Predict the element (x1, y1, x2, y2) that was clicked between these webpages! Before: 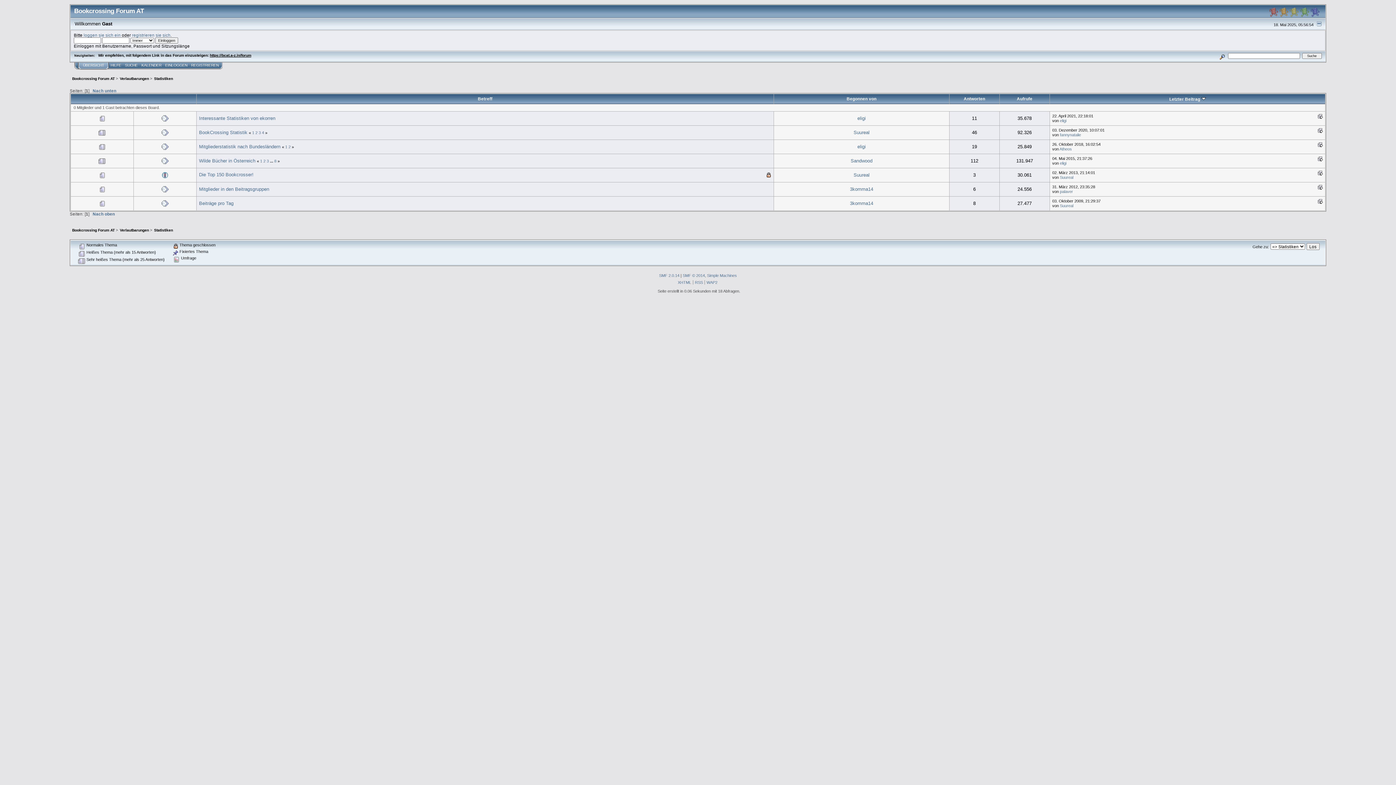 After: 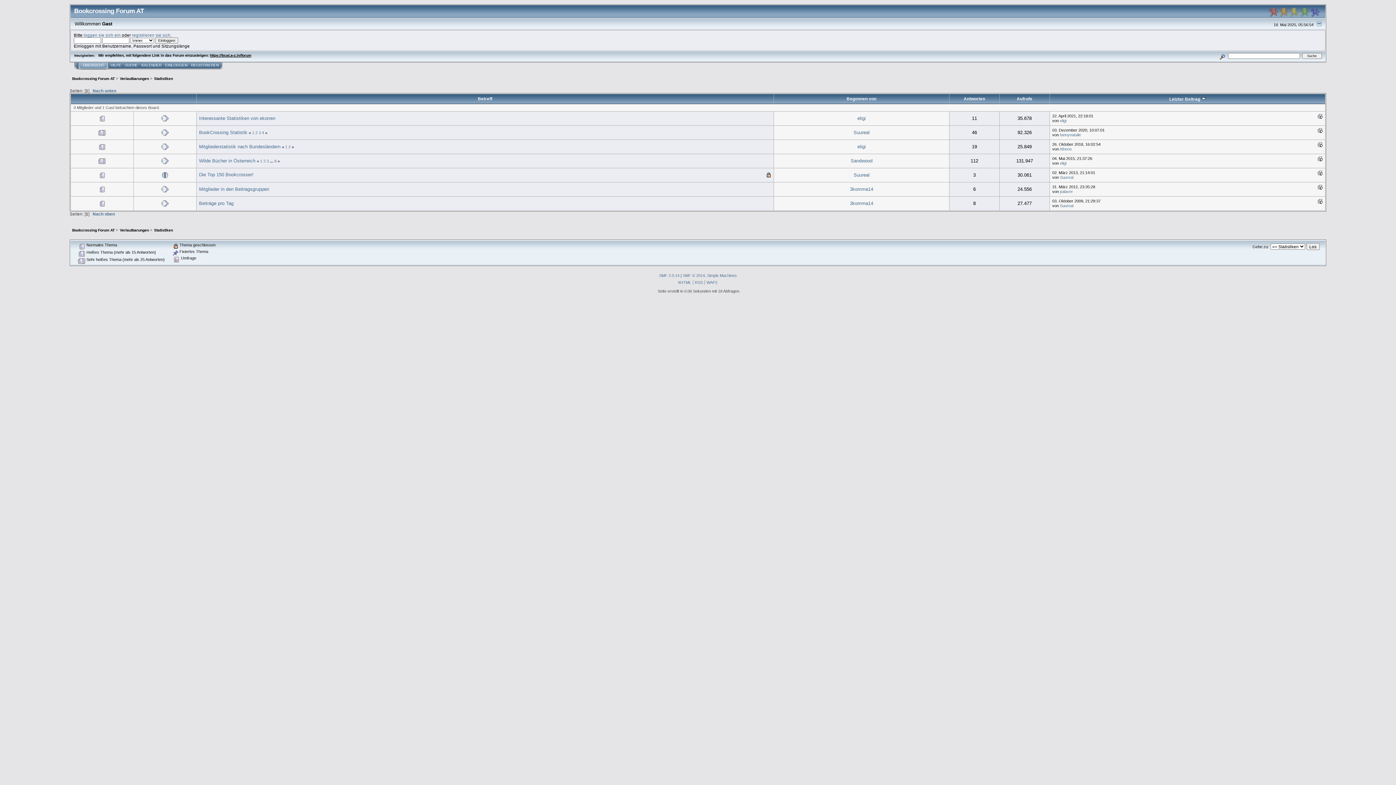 Action: label: https://bcat.a-z.in/forum bbox: (209, 53, 251, 57)